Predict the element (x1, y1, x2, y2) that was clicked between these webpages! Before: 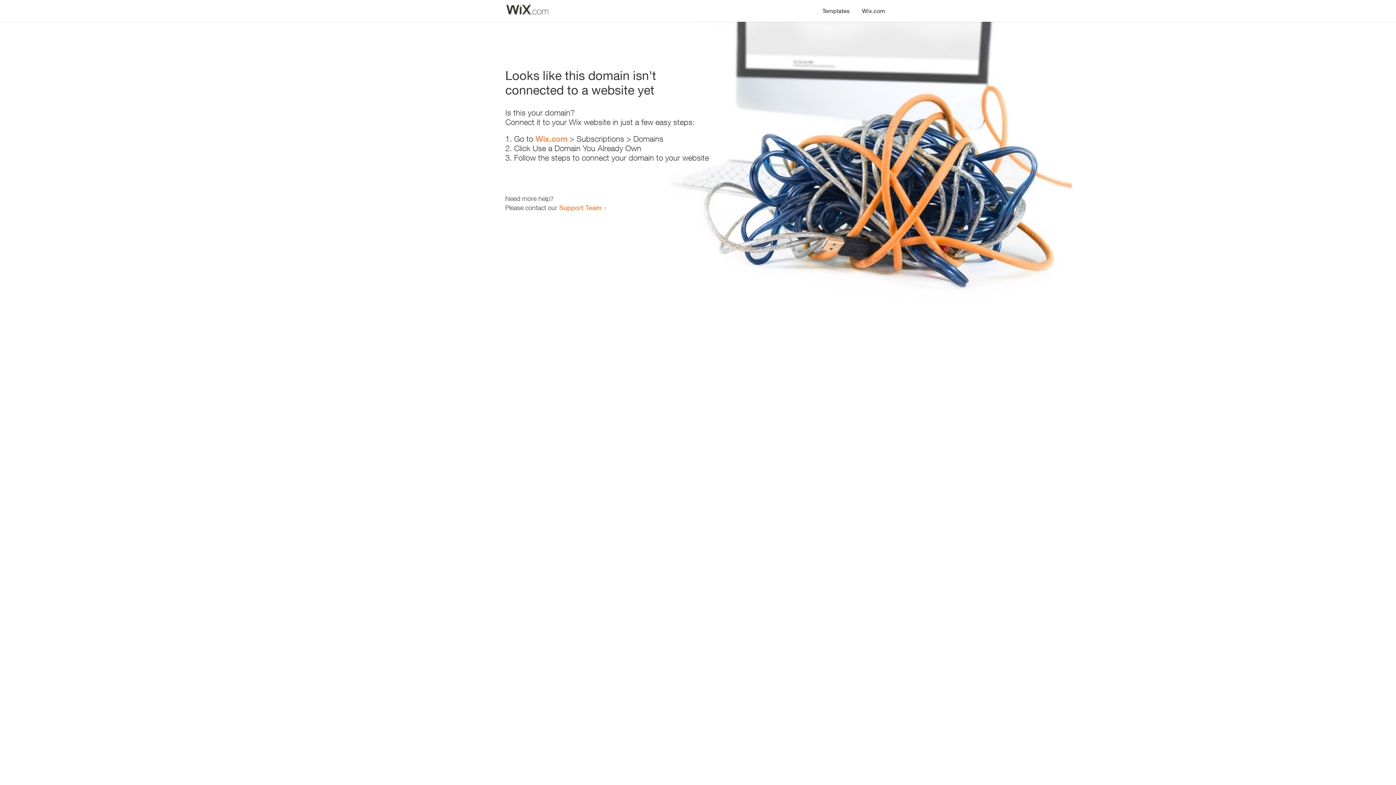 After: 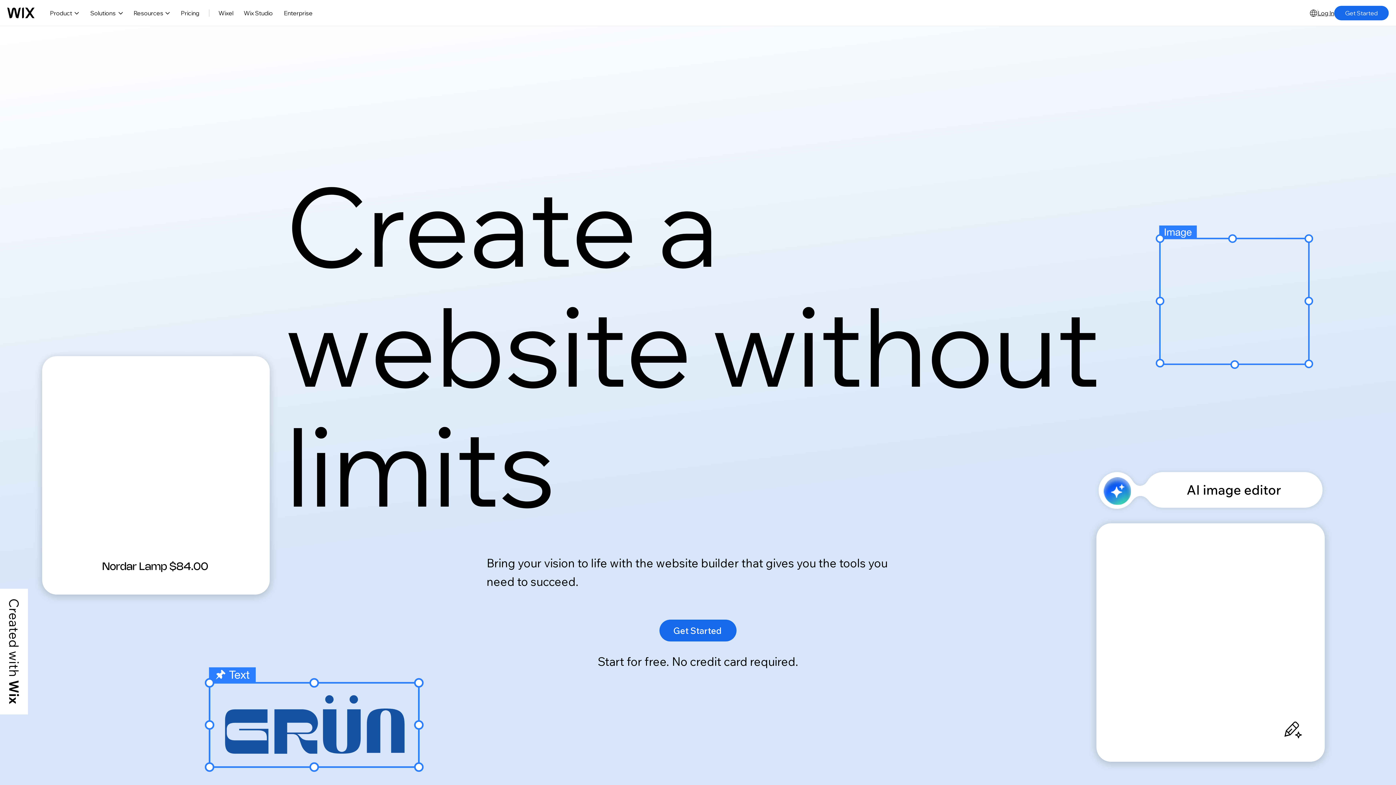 Action: label: Wix.com bbox: (856, 0, 890, 14)